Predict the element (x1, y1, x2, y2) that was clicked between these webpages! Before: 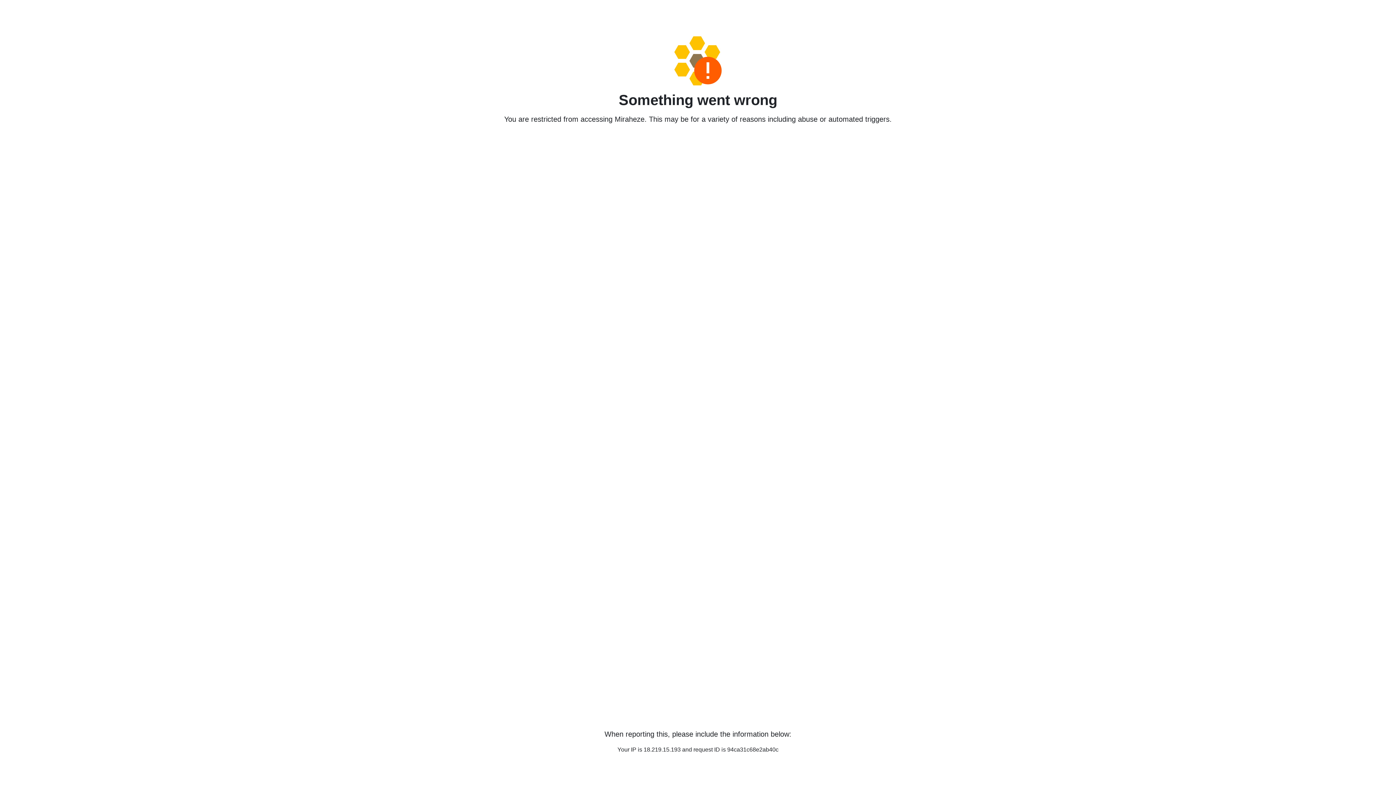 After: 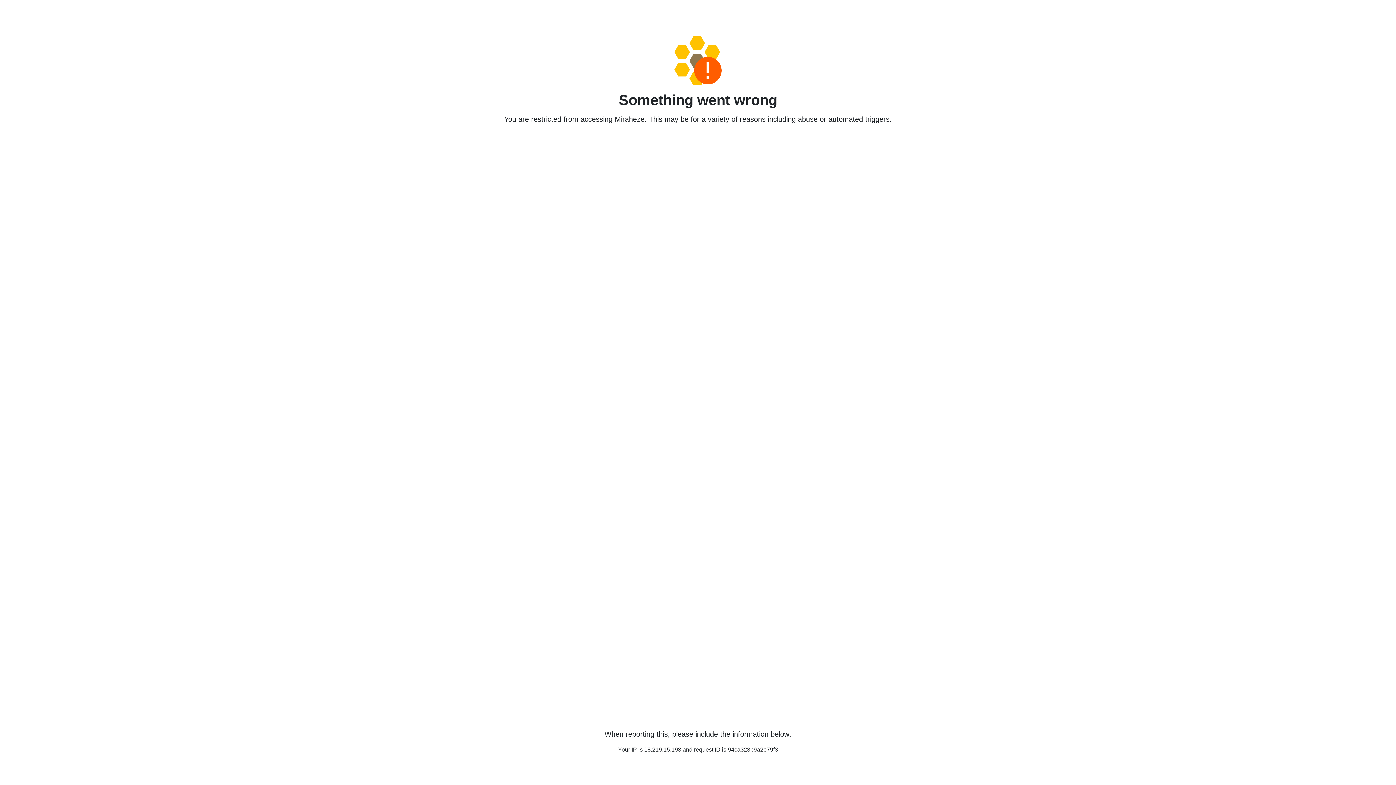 Action: bbox: (458, 36, 938, 85)